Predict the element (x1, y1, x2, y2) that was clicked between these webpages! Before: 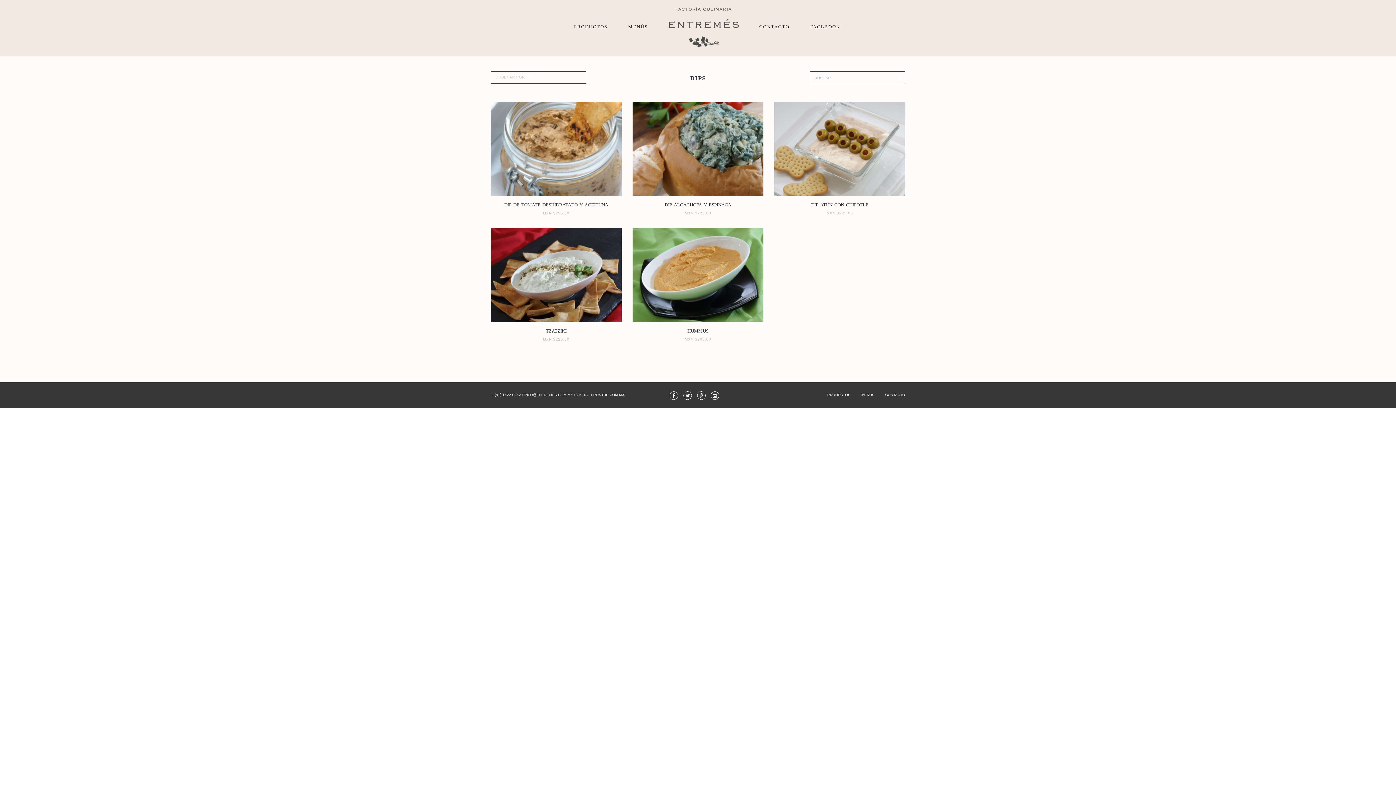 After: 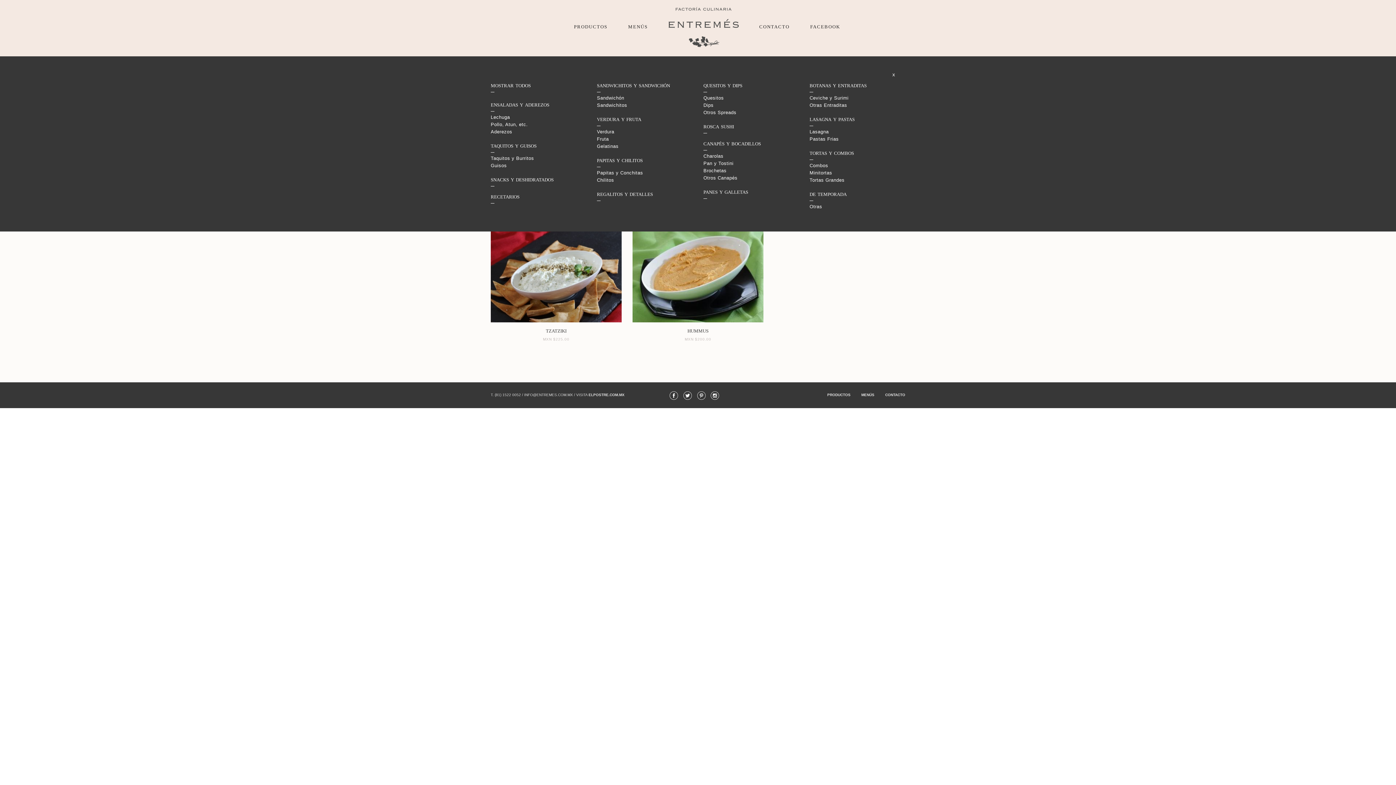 Action: bbox: (574, 22, 607, 29) label: productos